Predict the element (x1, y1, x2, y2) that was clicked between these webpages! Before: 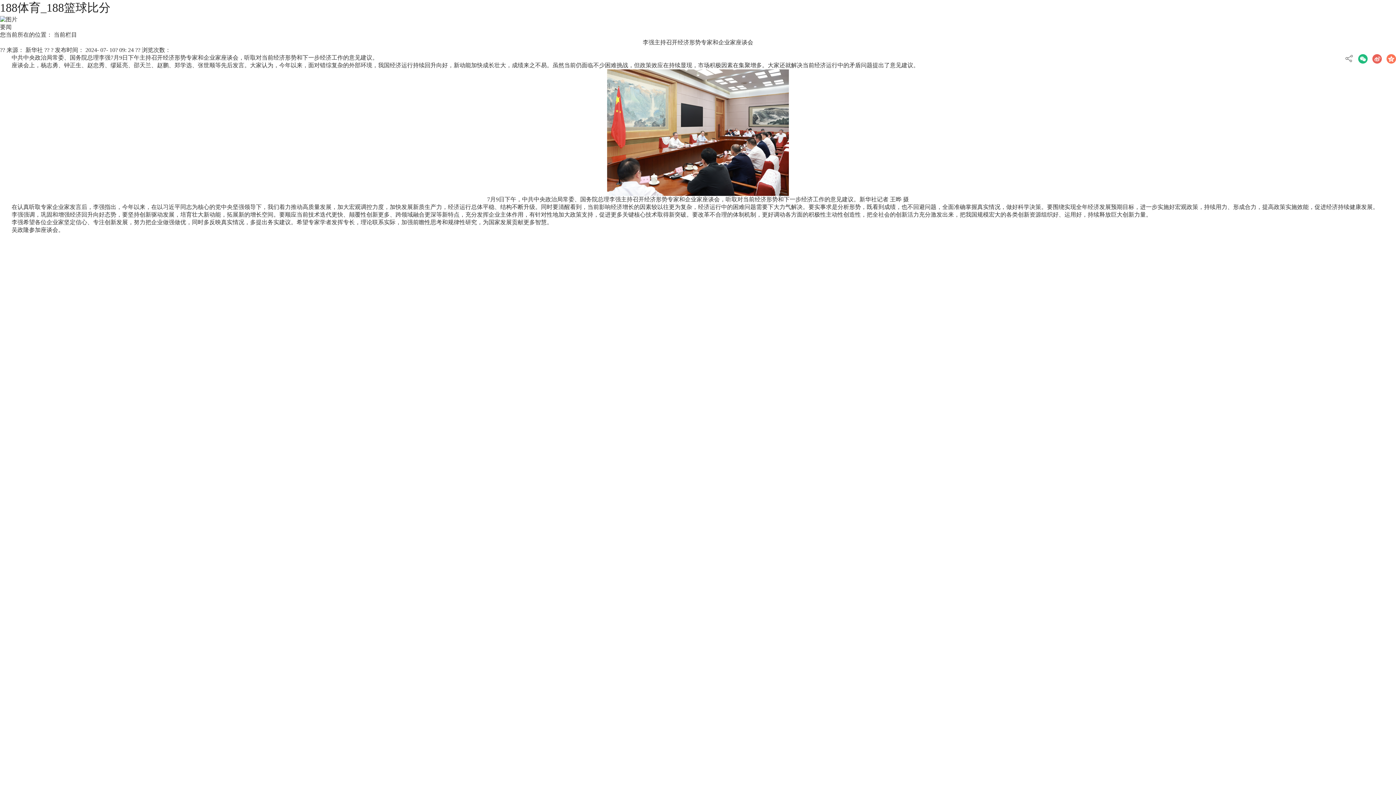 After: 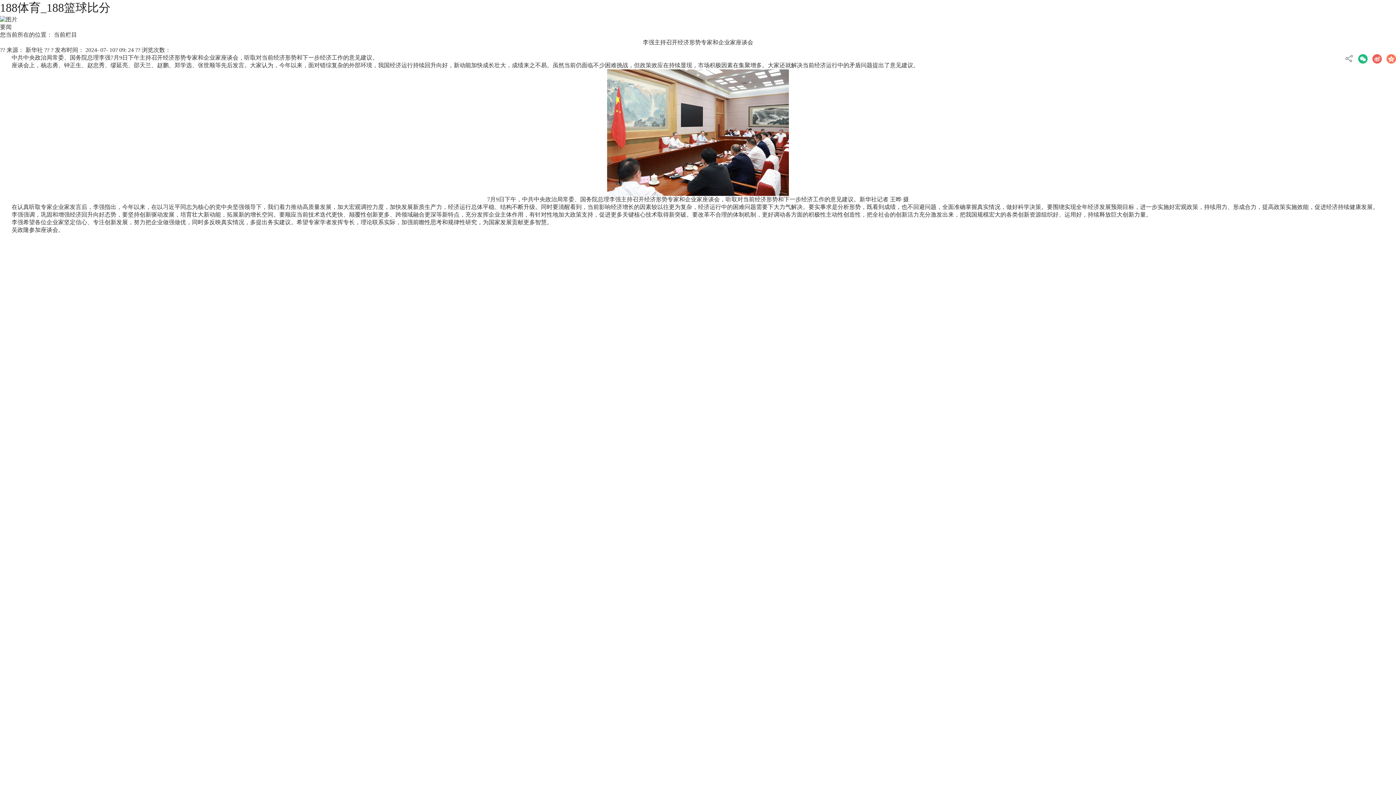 Action: bbox: (1386, 54, 1396, 63)